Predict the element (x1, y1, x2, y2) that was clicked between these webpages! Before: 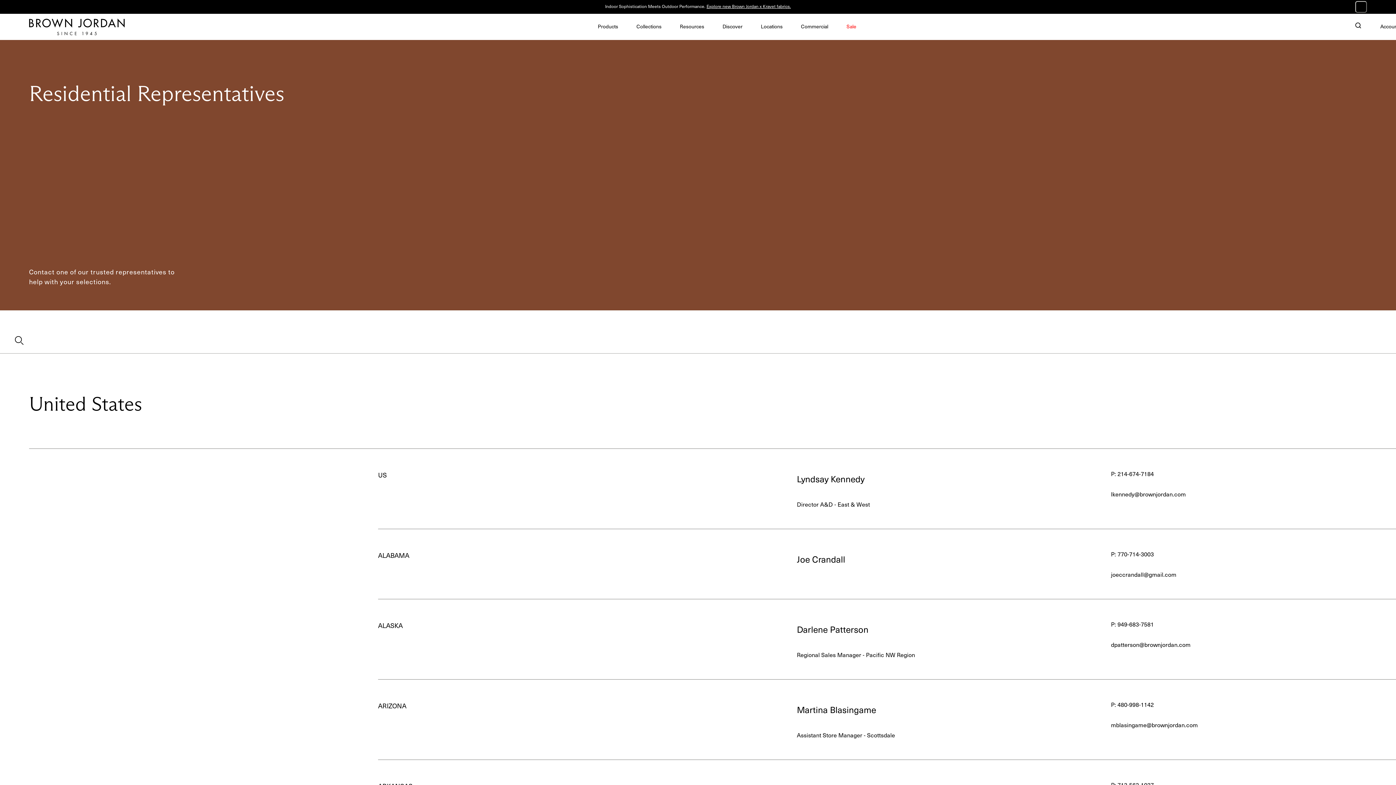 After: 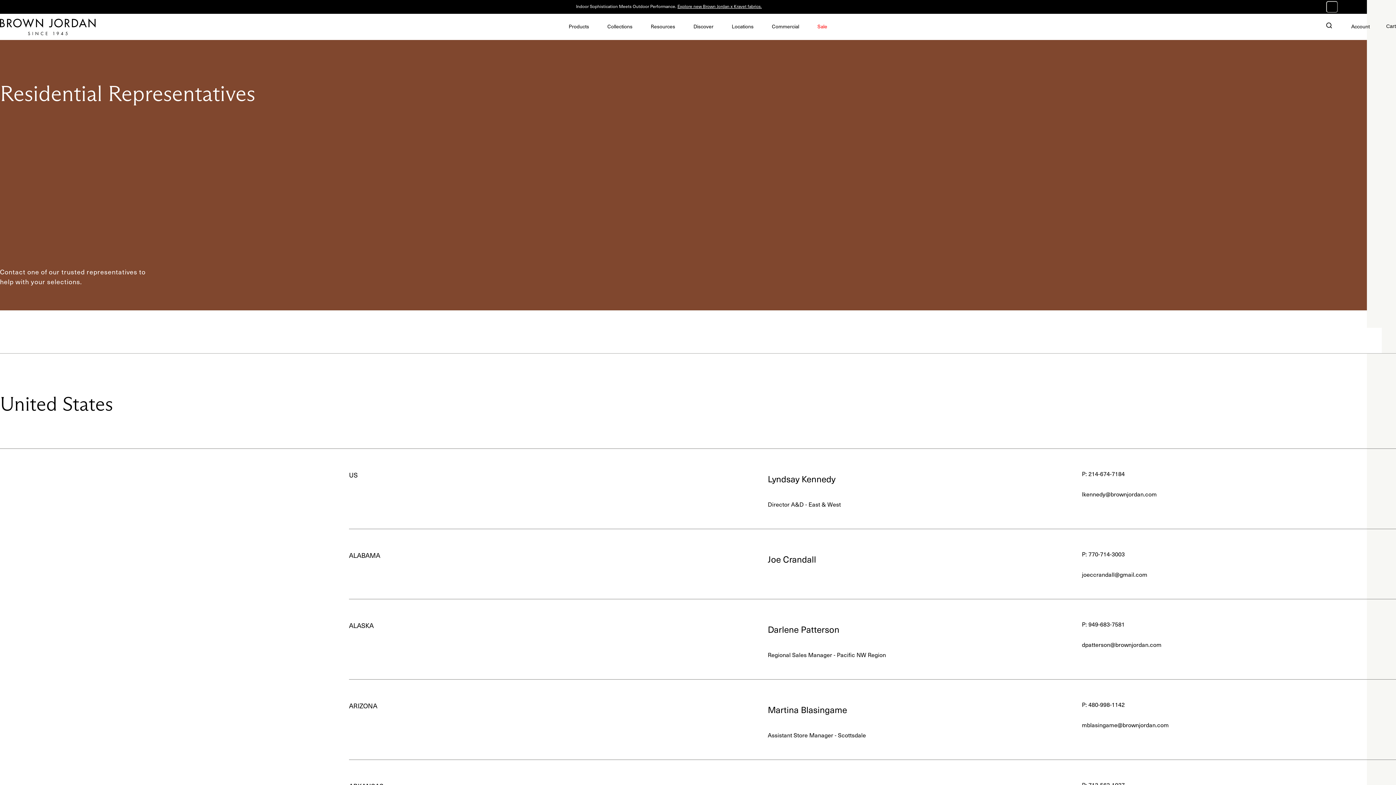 Action: bbox: (1111, 483, 1425, 504) label: lkennedy@brownjordan.com